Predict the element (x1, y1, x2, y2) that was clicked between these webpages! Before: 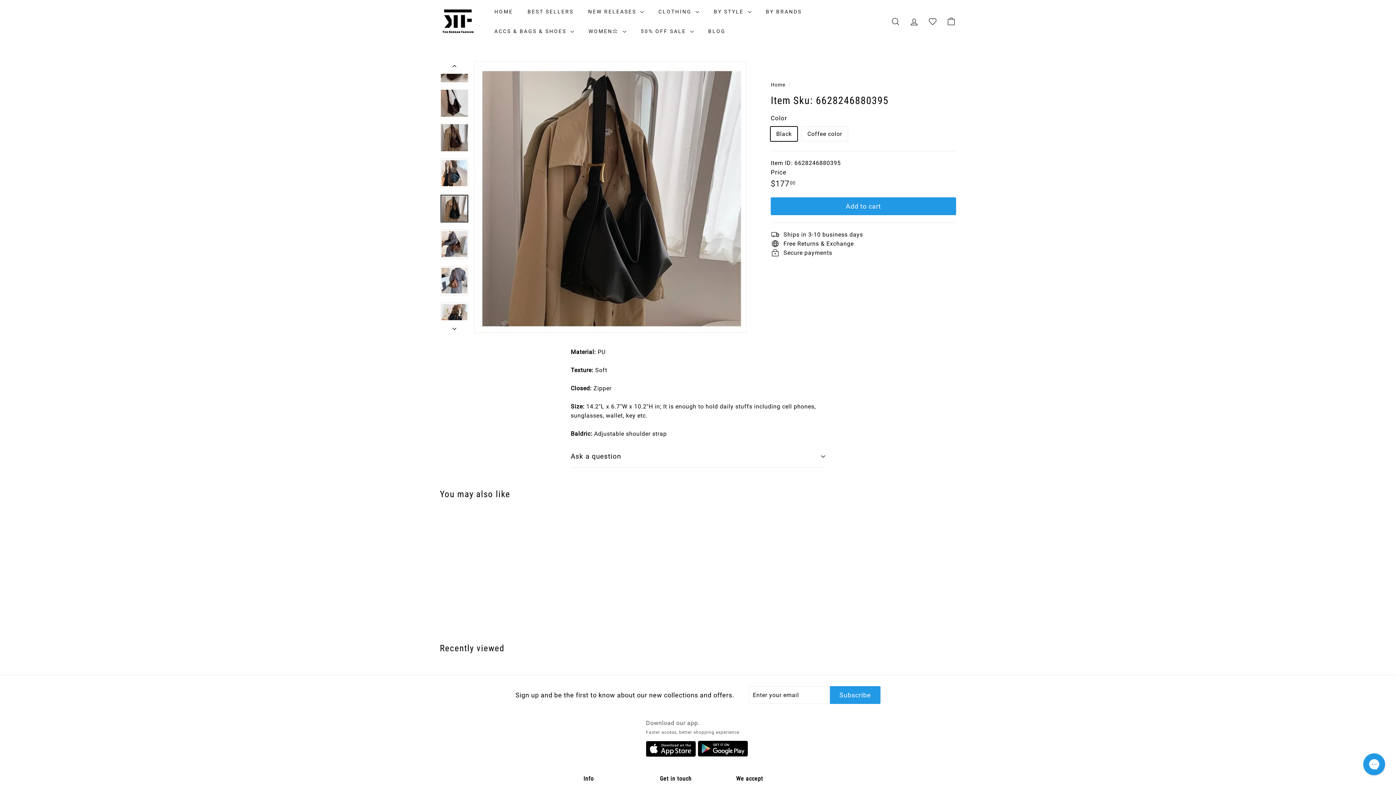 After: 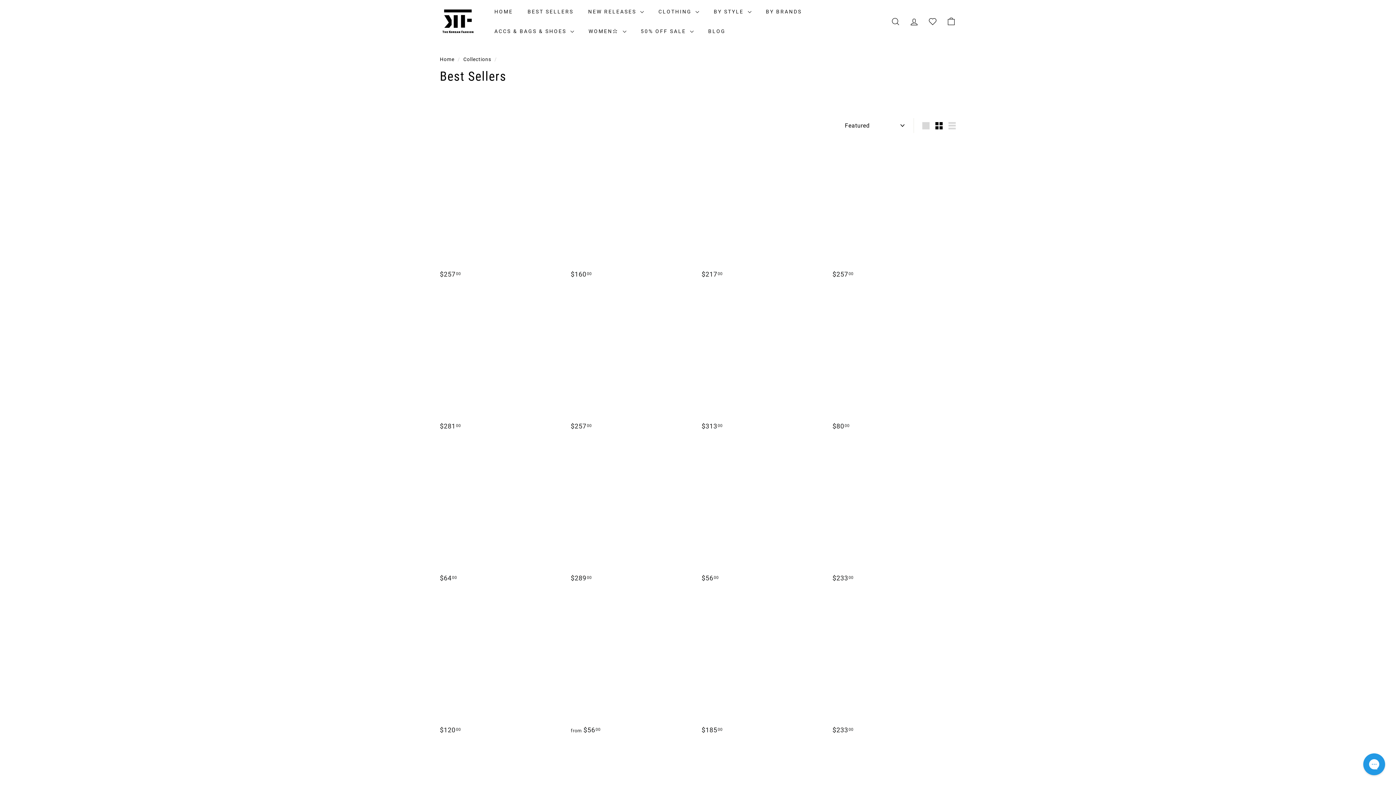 Action: bbox: (520, 1, 581, 21) label: BEST SELLERS